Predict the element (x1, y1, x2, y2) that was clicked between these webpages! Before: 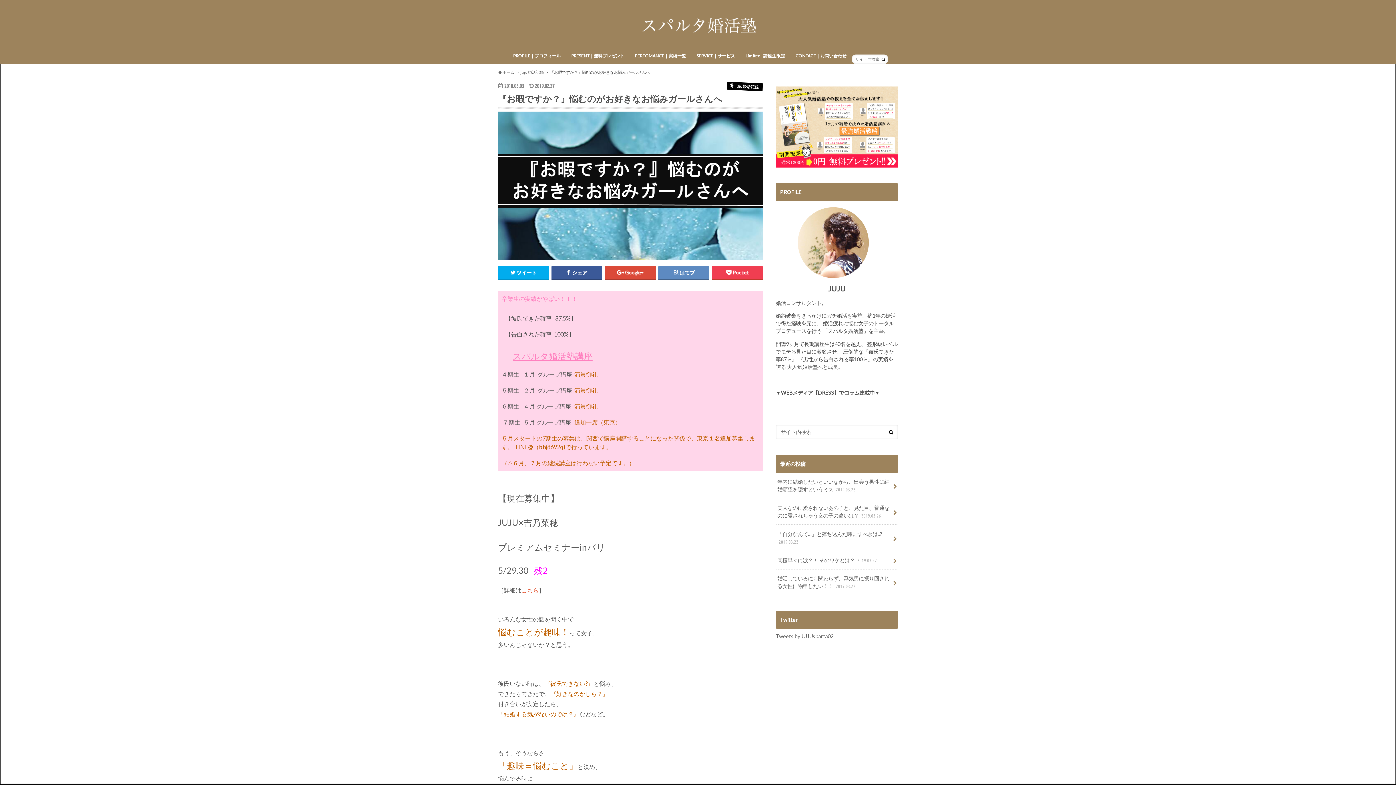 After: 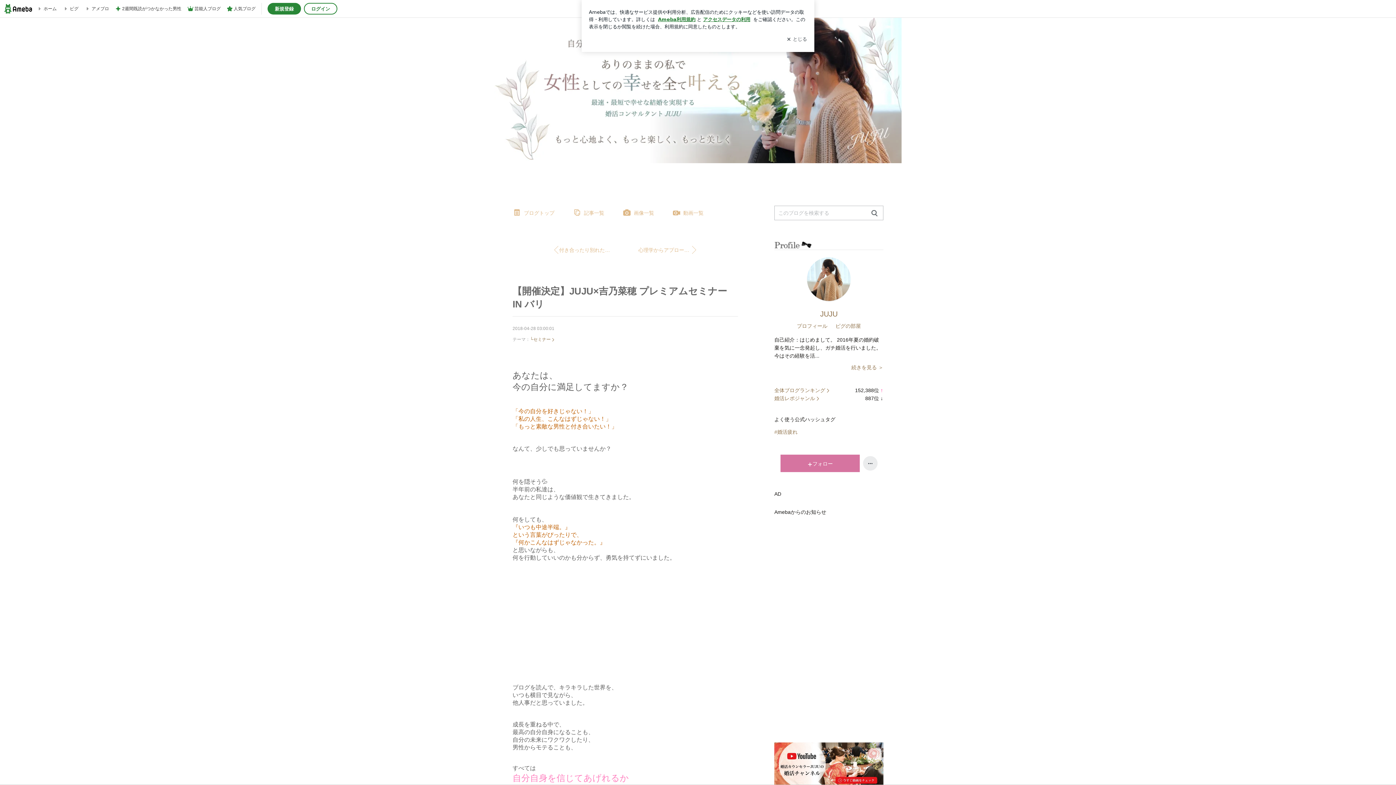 Action: bbox: (521, 587, 538, 593) label: こちら